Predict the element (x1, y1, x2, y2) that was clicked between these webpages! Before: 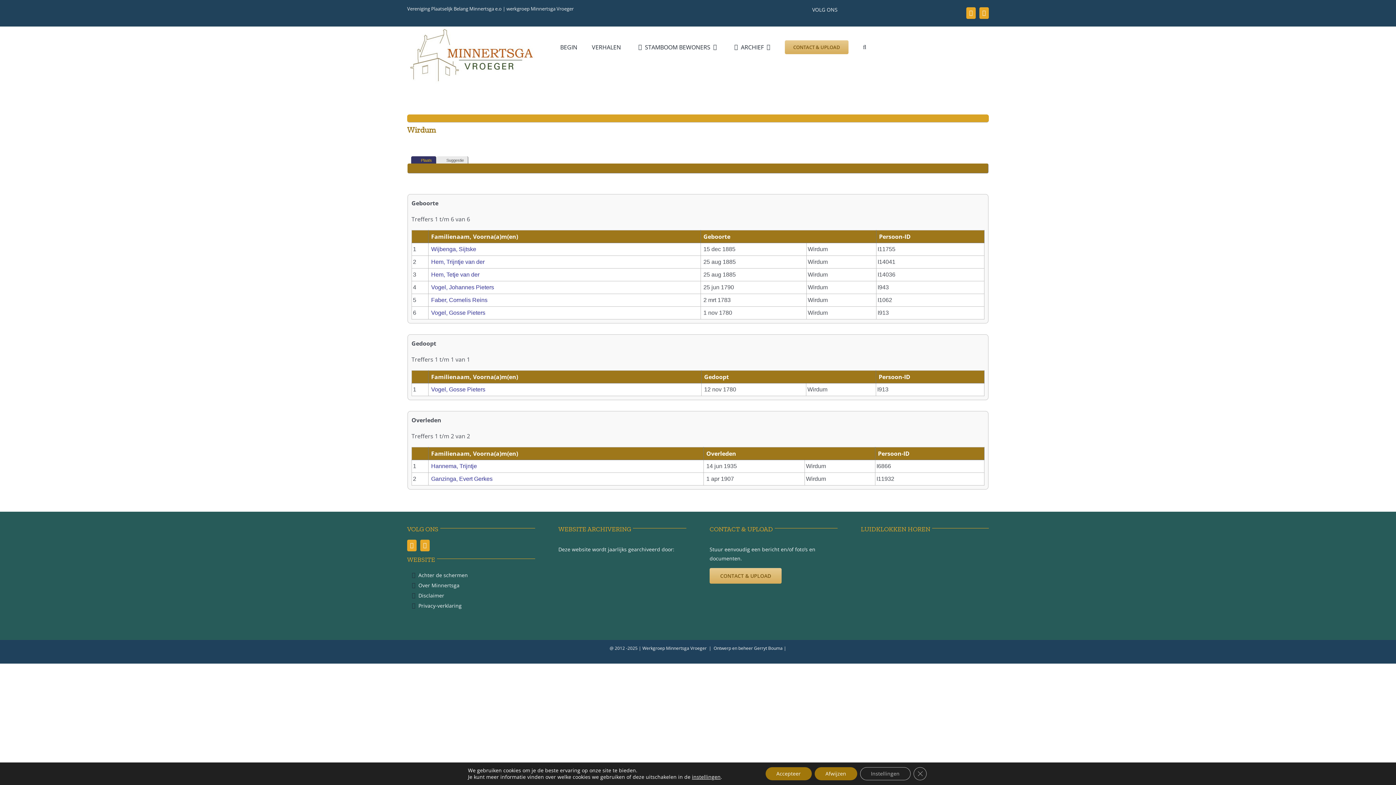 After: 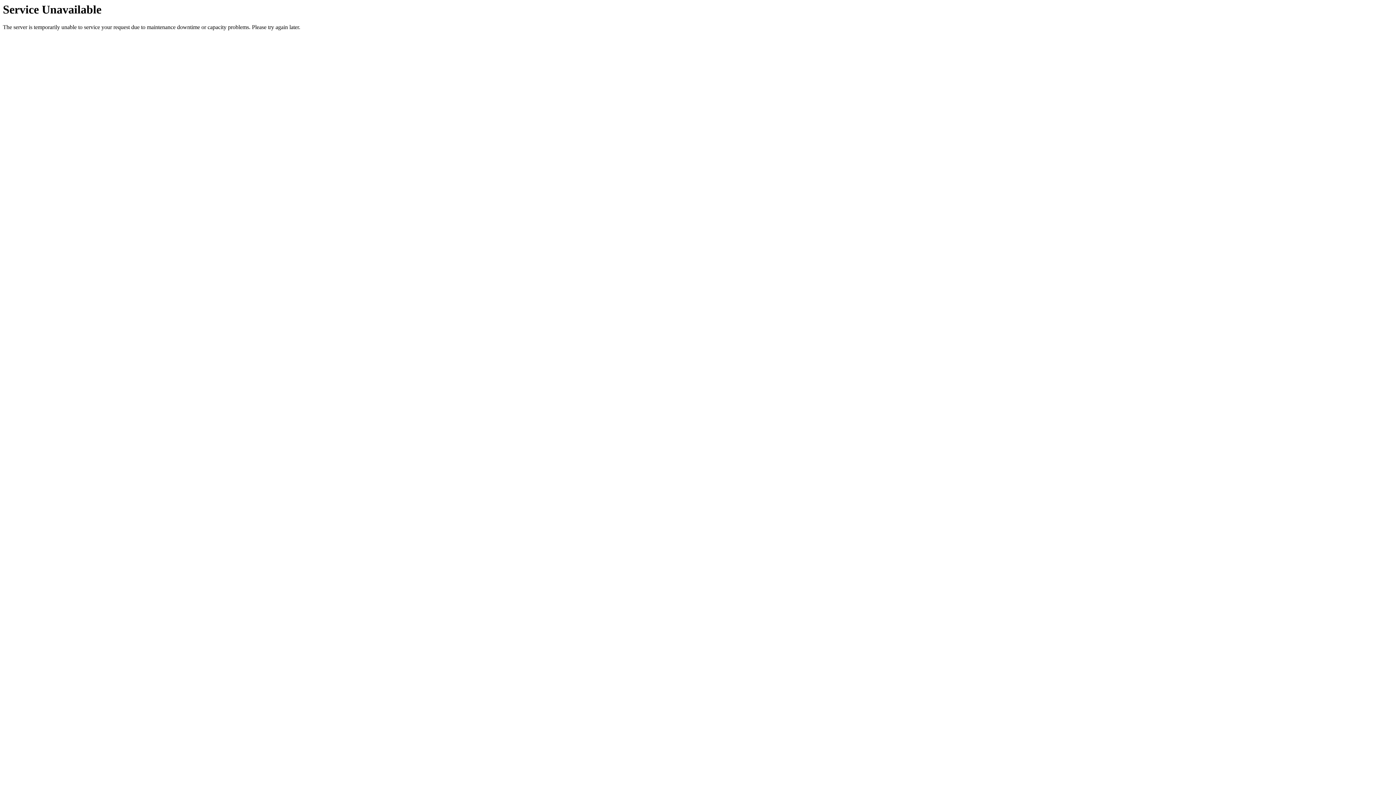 Action: label: VERHALEN bbox: (591, 35, 621, 58)